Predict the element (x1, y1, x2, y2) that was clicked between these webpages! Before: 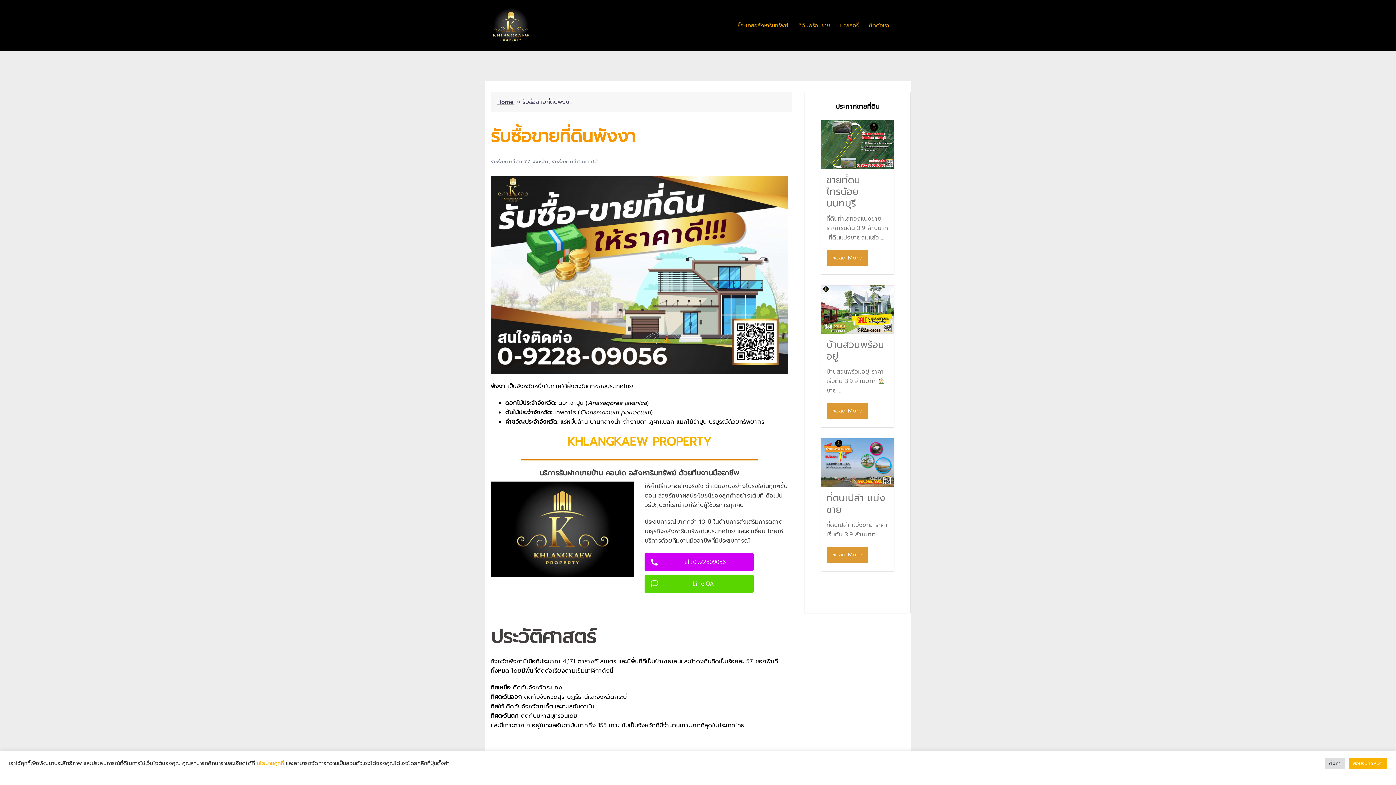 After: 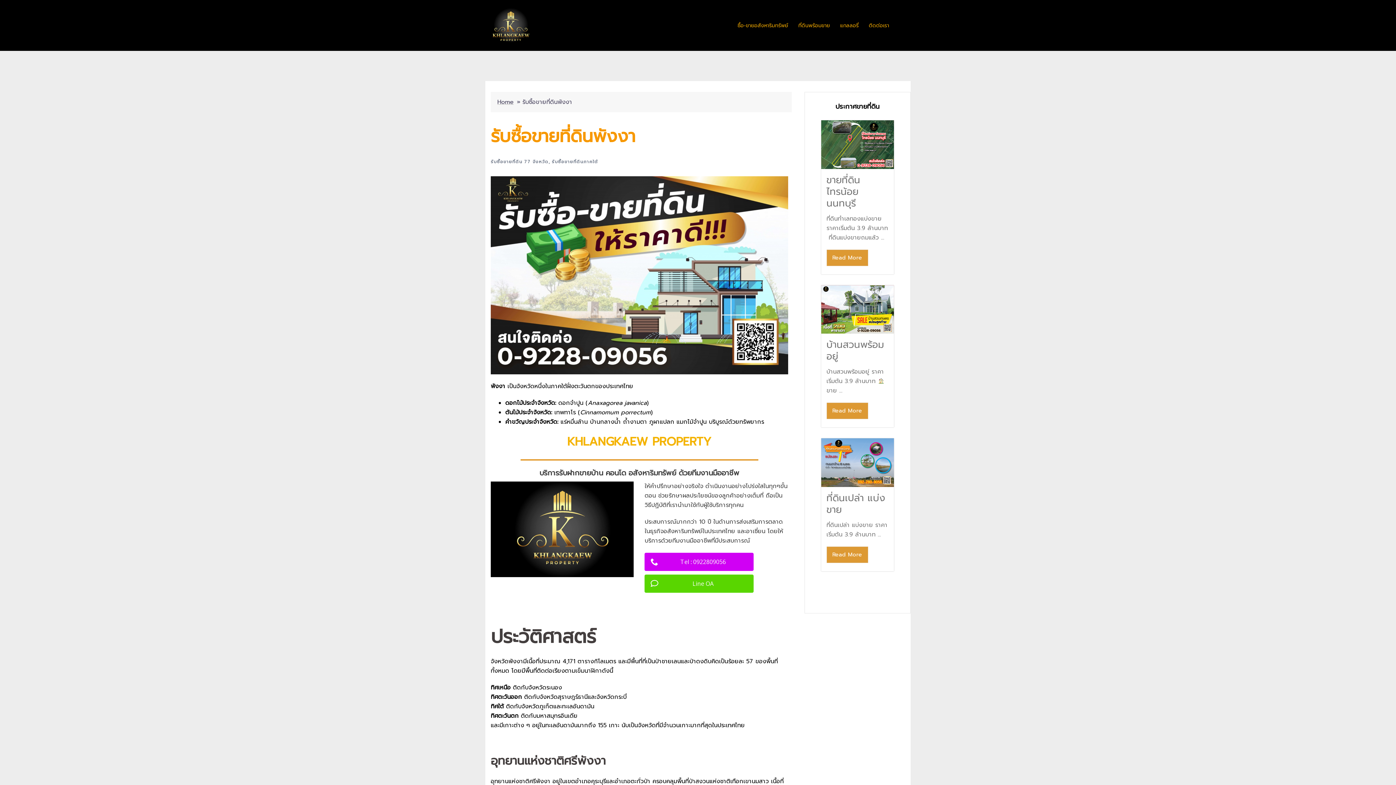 Action: bbox: (1349, 758, 1387, 769) label: ยอมรับทั้งหมด